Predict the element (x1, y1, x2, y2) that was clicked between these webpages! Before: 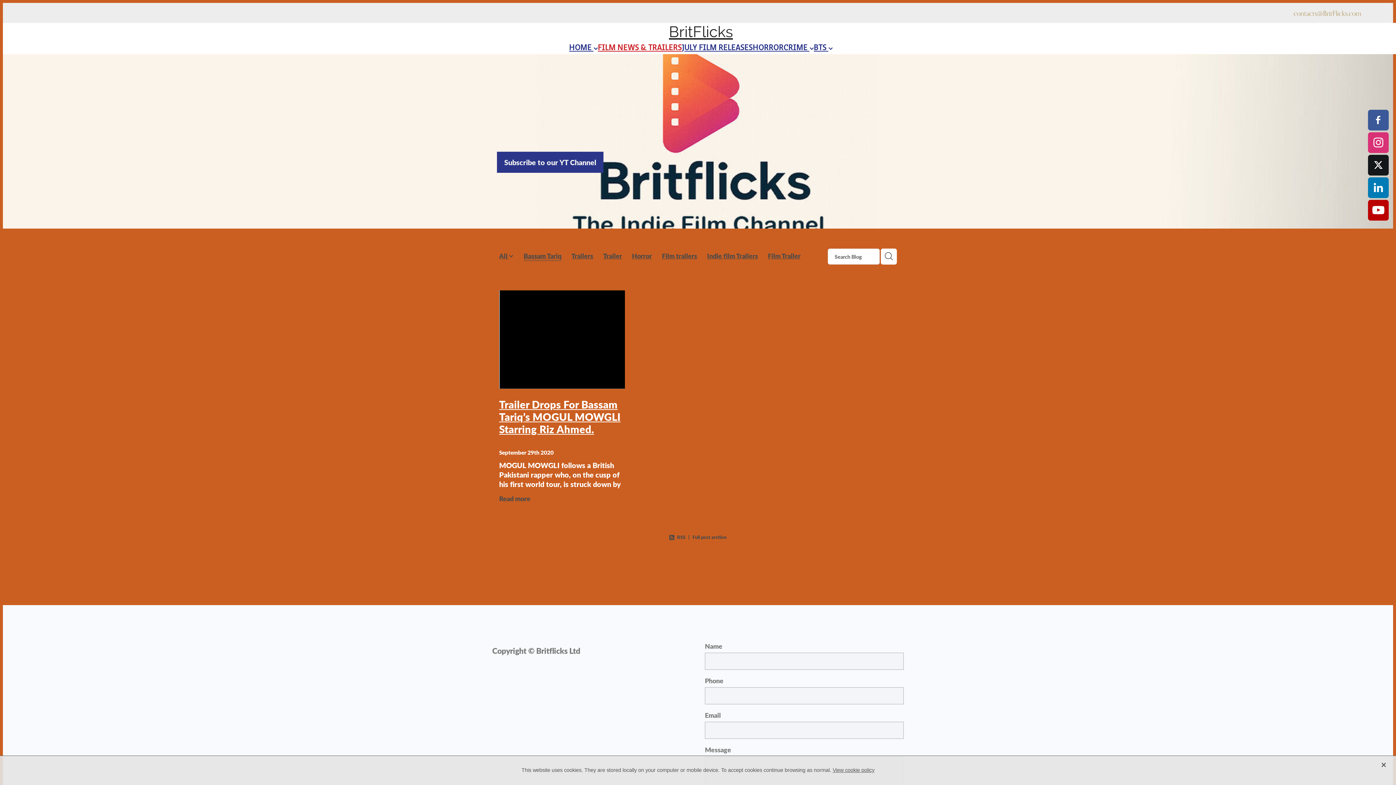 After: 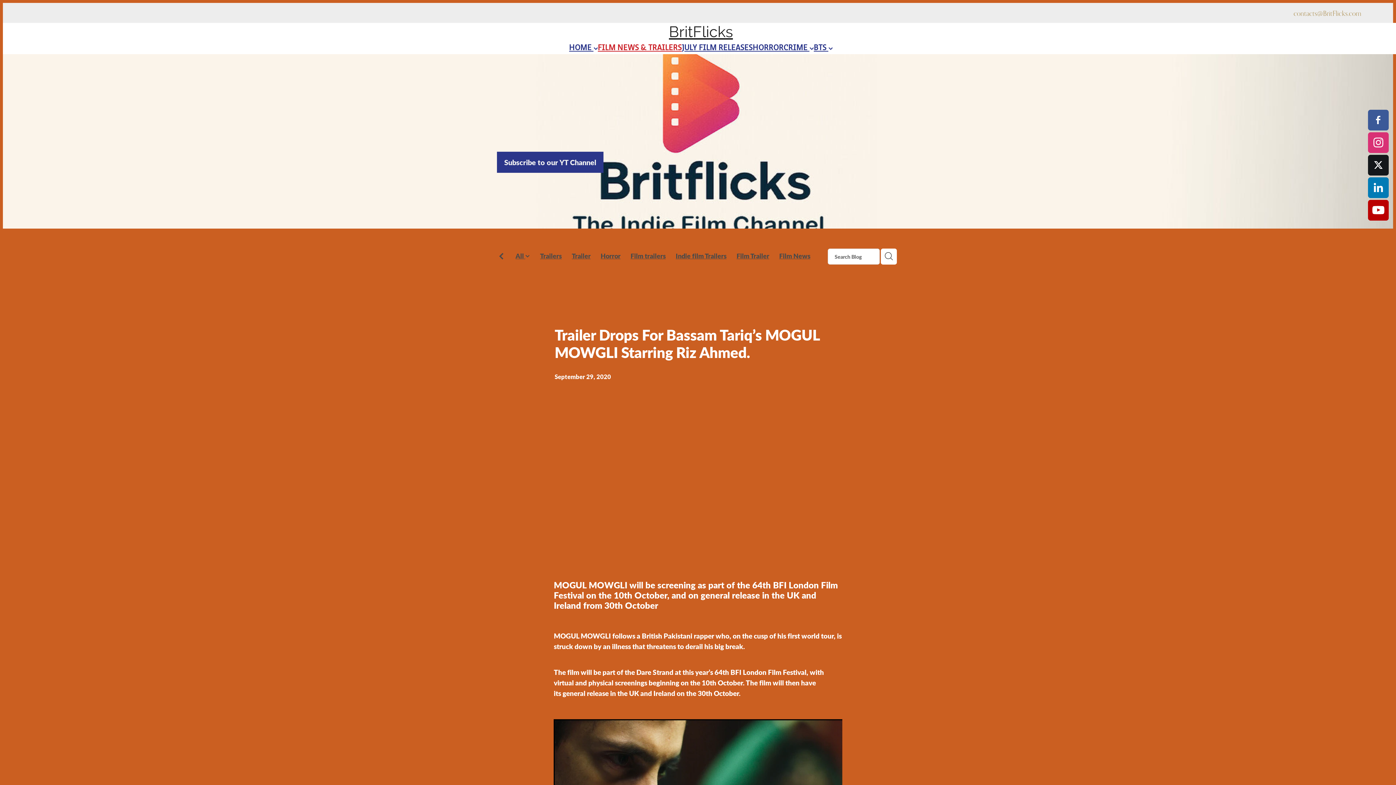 Action: label: September 29th 2020
MOGUL MOWGLI follows a British Pakistani rapper who, on the cusp of his first world tour, is struck down by an illness that threatens to derail his big break.  The film will be part of the Dare
Read more bbox: (499, 444, 624, 503)